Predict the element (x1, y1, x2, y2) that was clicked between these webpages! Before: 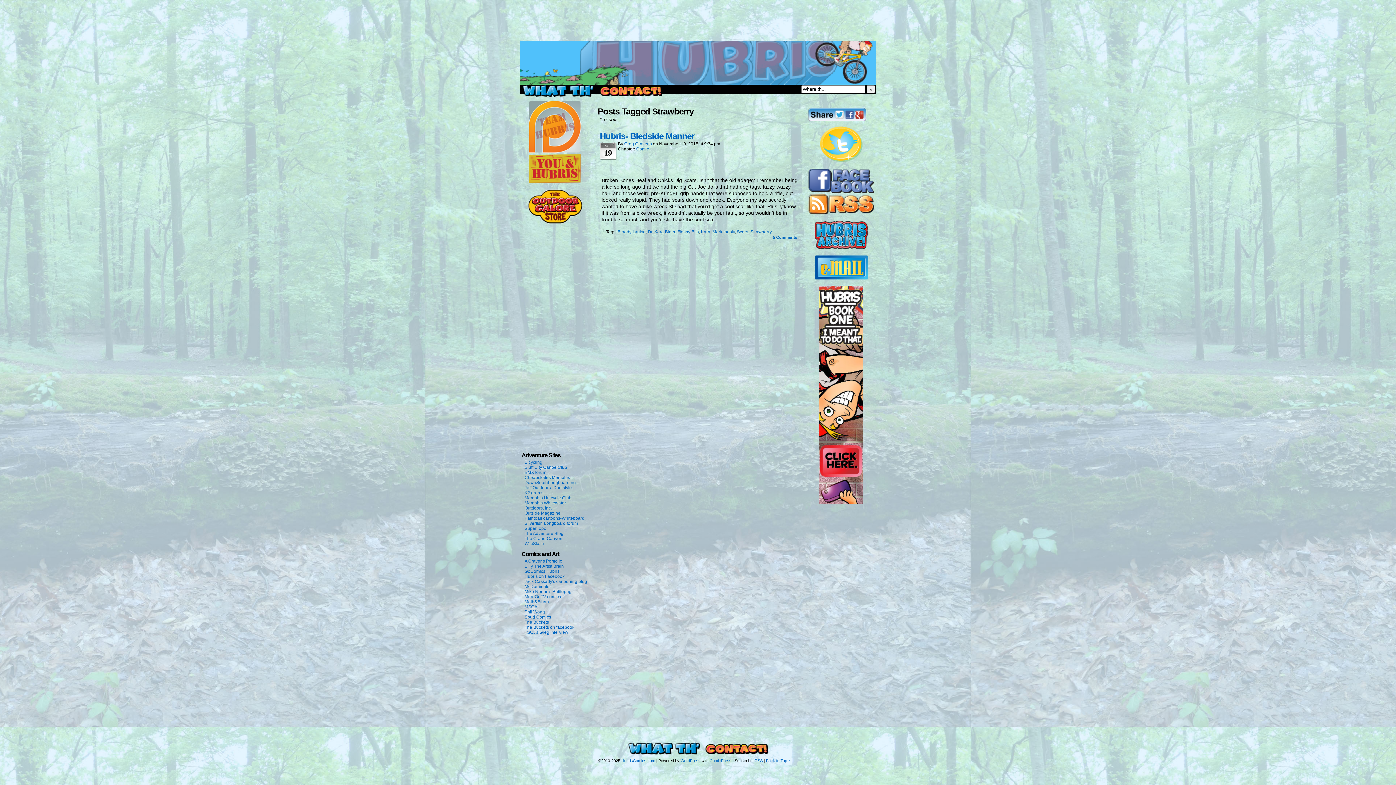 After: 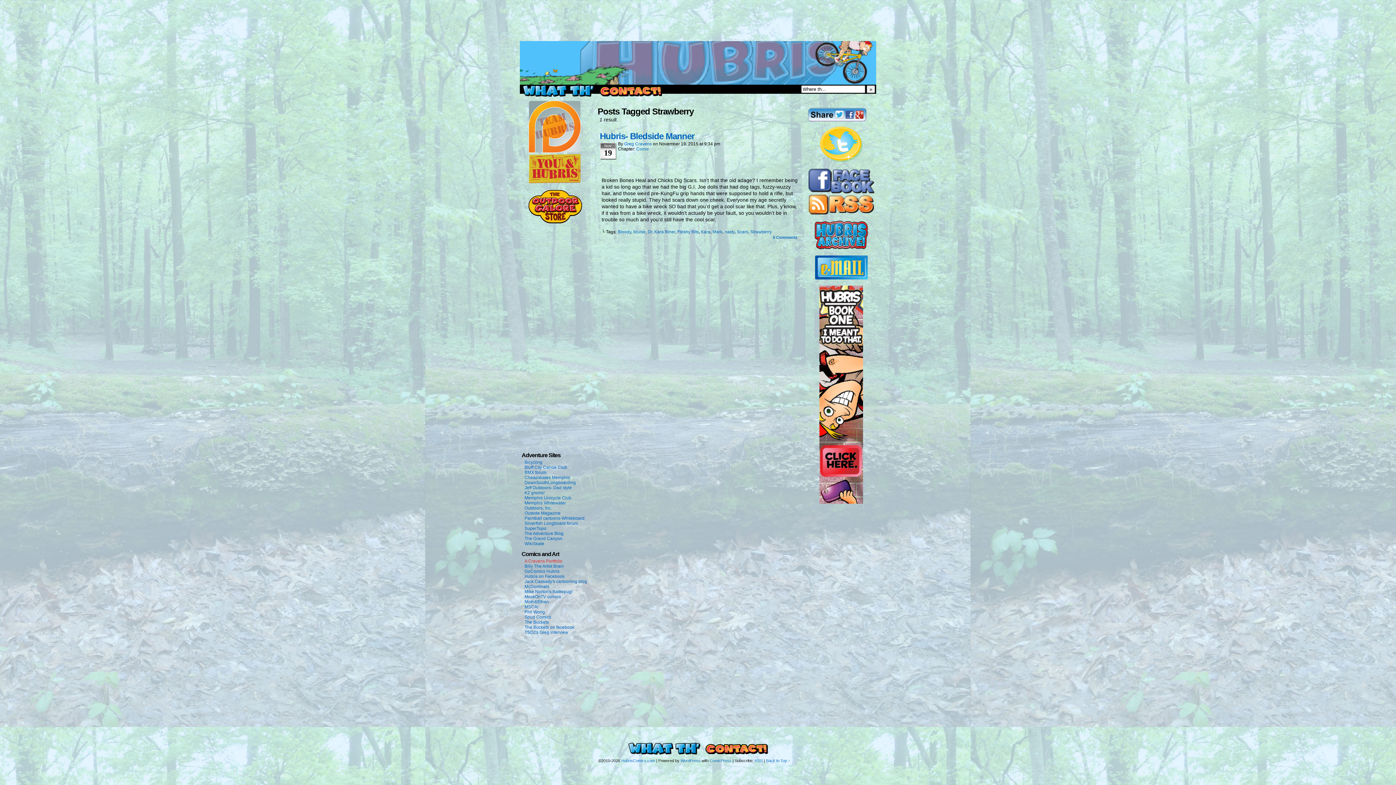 Action: label: A Cravens Portfolio bbox: (524, 558, 562, 564)